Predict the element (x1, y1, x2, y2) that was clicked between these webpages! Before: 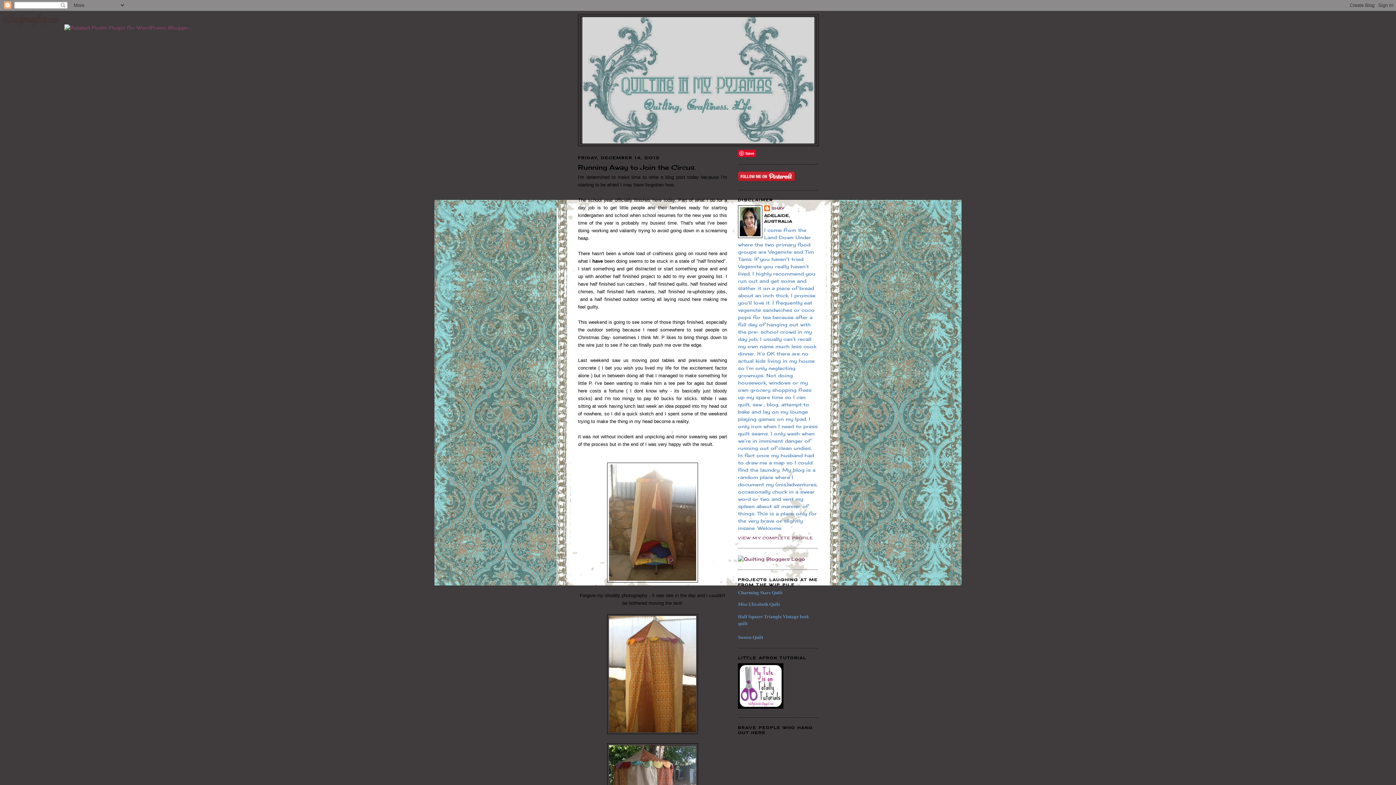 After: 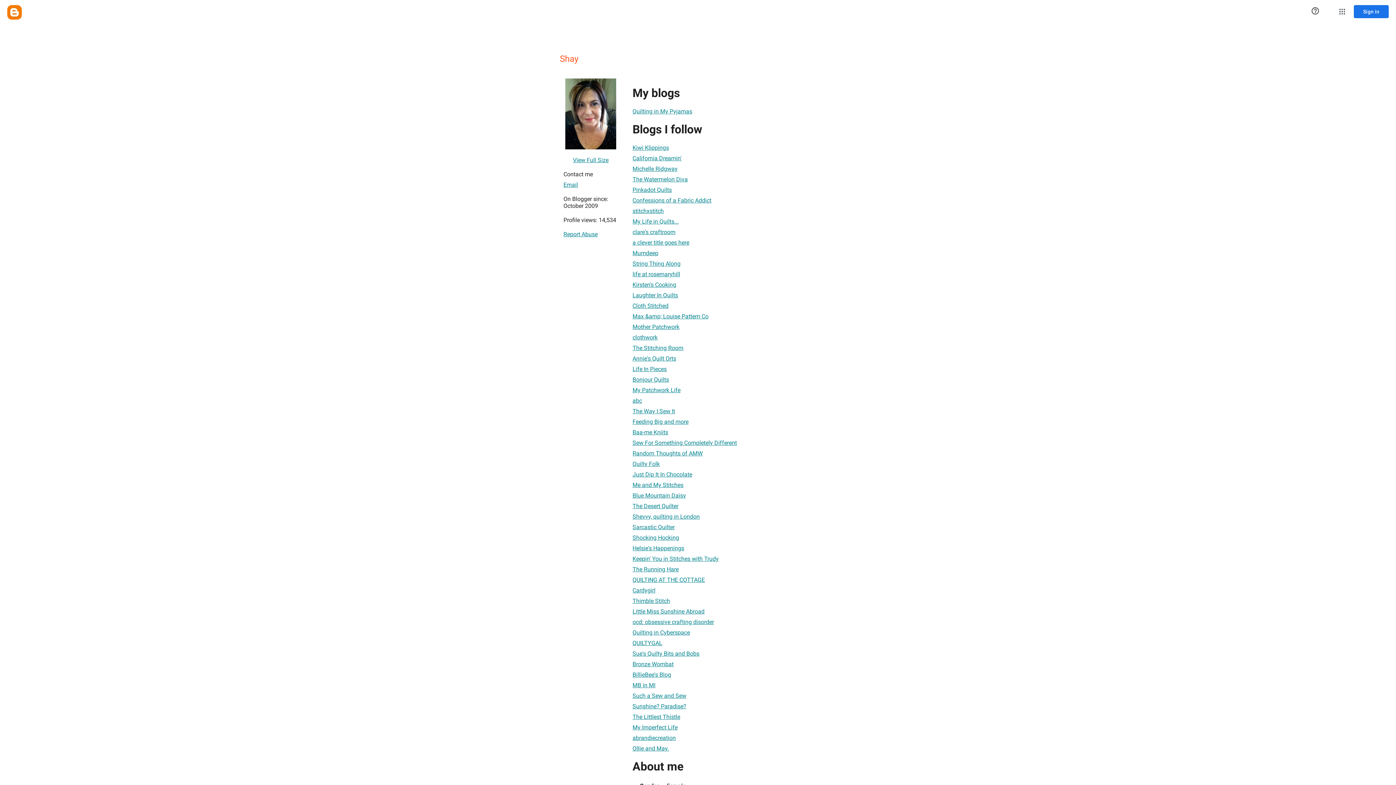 Action: bbox: (738, 535, 813, 540) label: VIEW MY COMPLETE PROFILE